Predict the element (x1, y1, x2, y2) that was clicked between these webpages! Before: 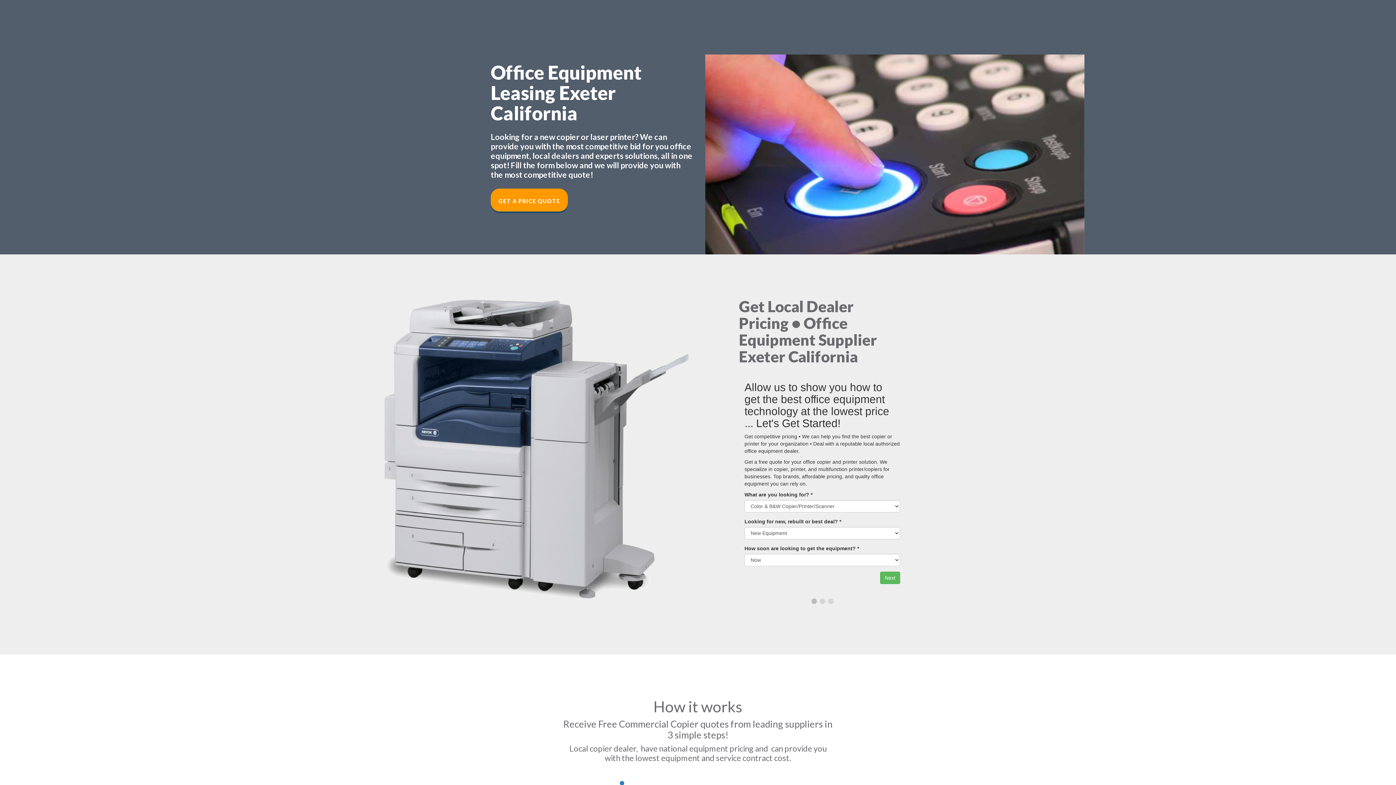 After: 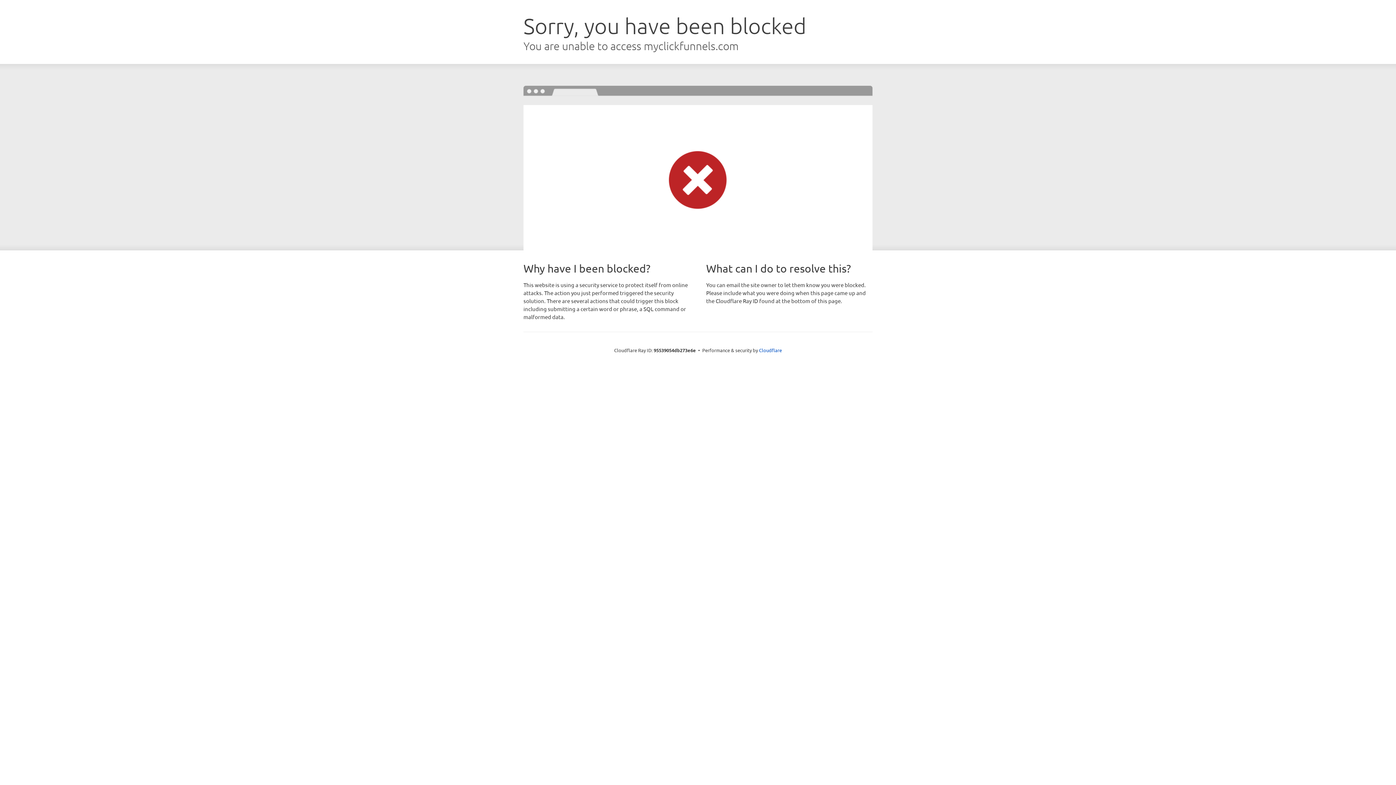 Action: bbox: (490, 188, 568, 211) label: GET A PRICE QUOTE